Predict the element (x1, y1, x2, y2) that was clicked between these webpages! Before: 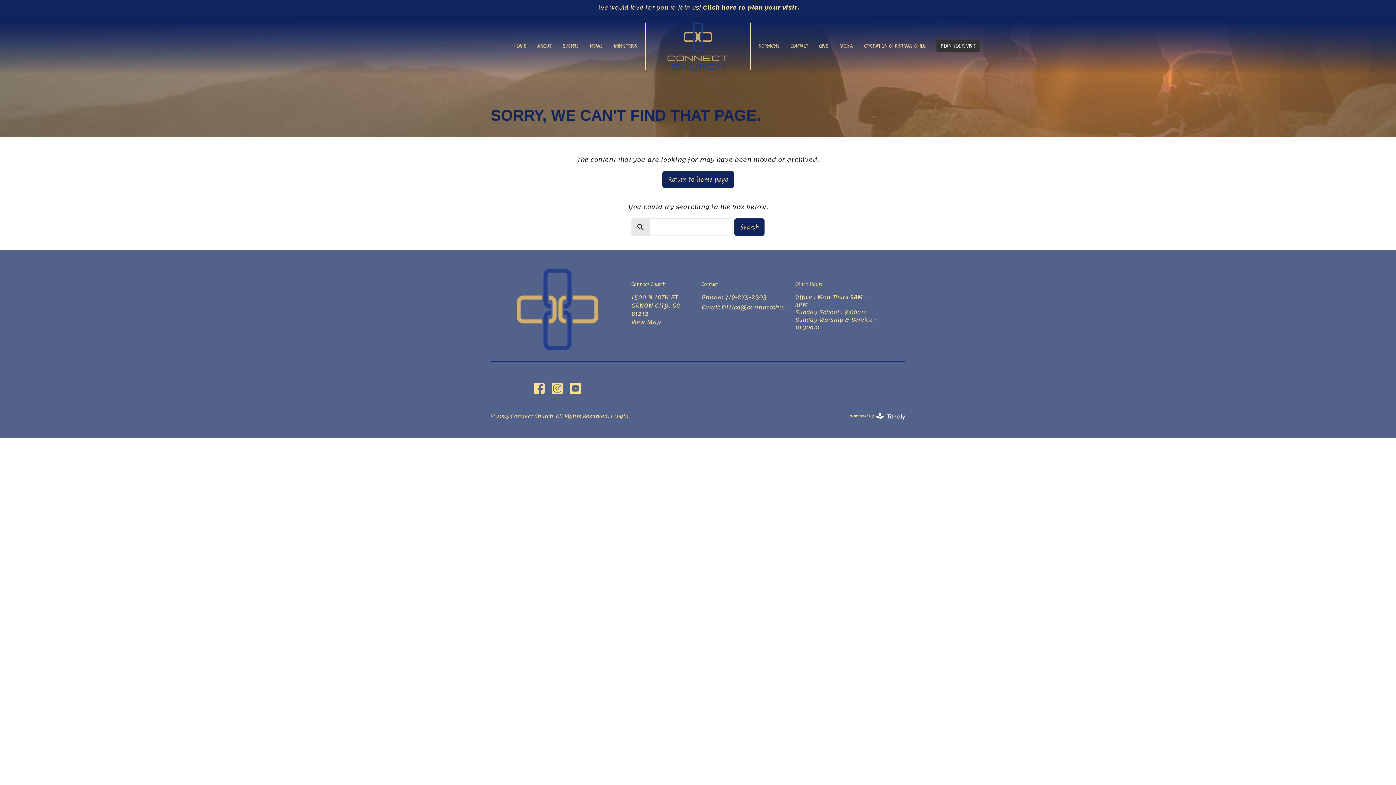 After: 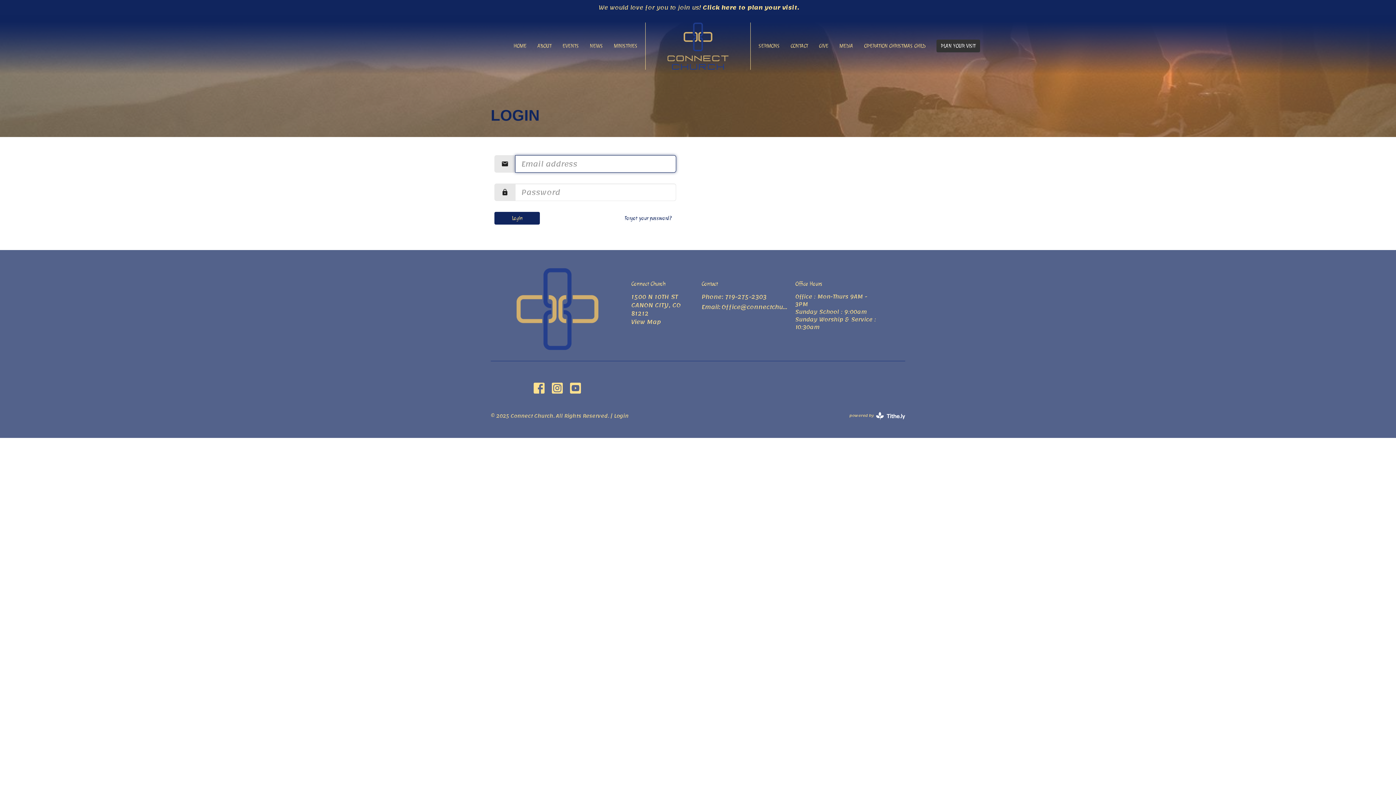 Action: label: Login bbox: (614, 411, 628, 421)